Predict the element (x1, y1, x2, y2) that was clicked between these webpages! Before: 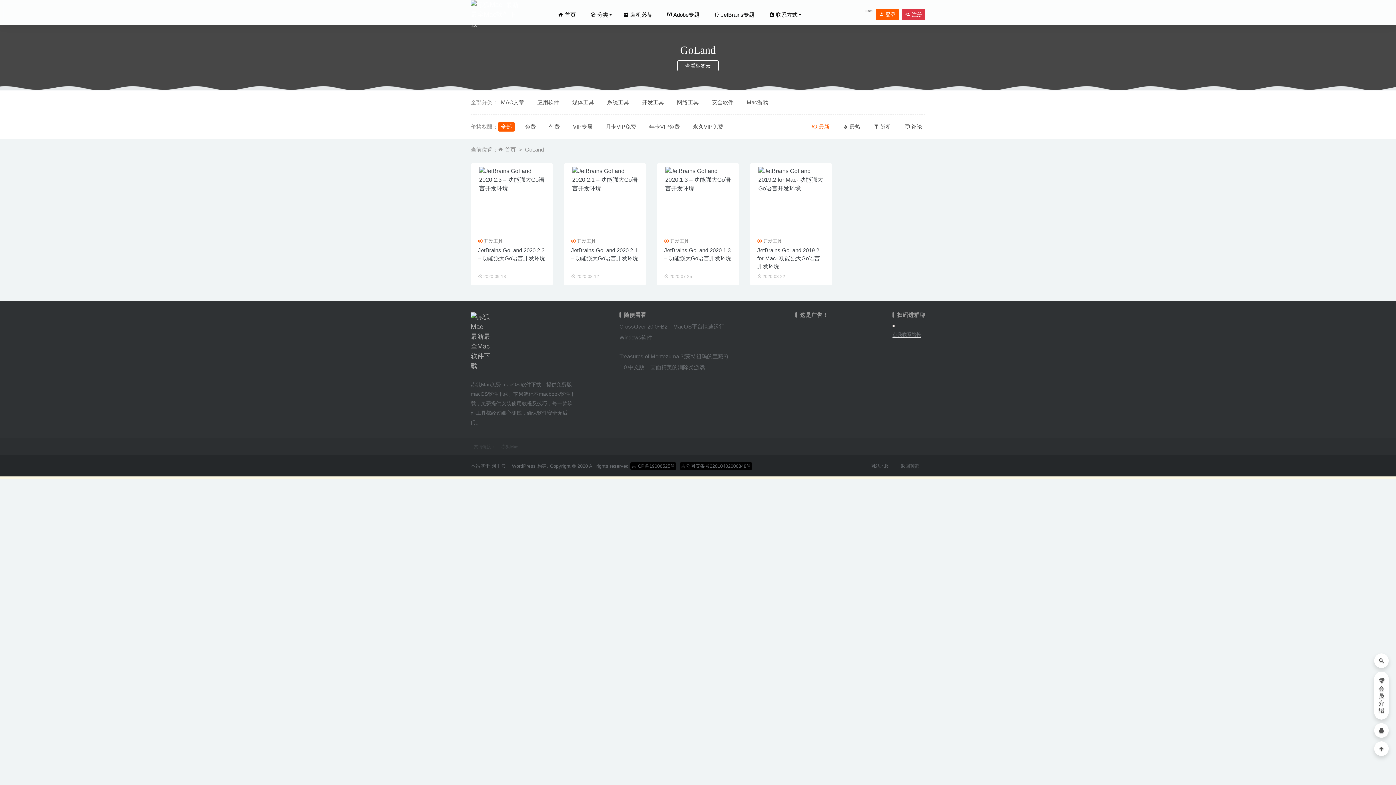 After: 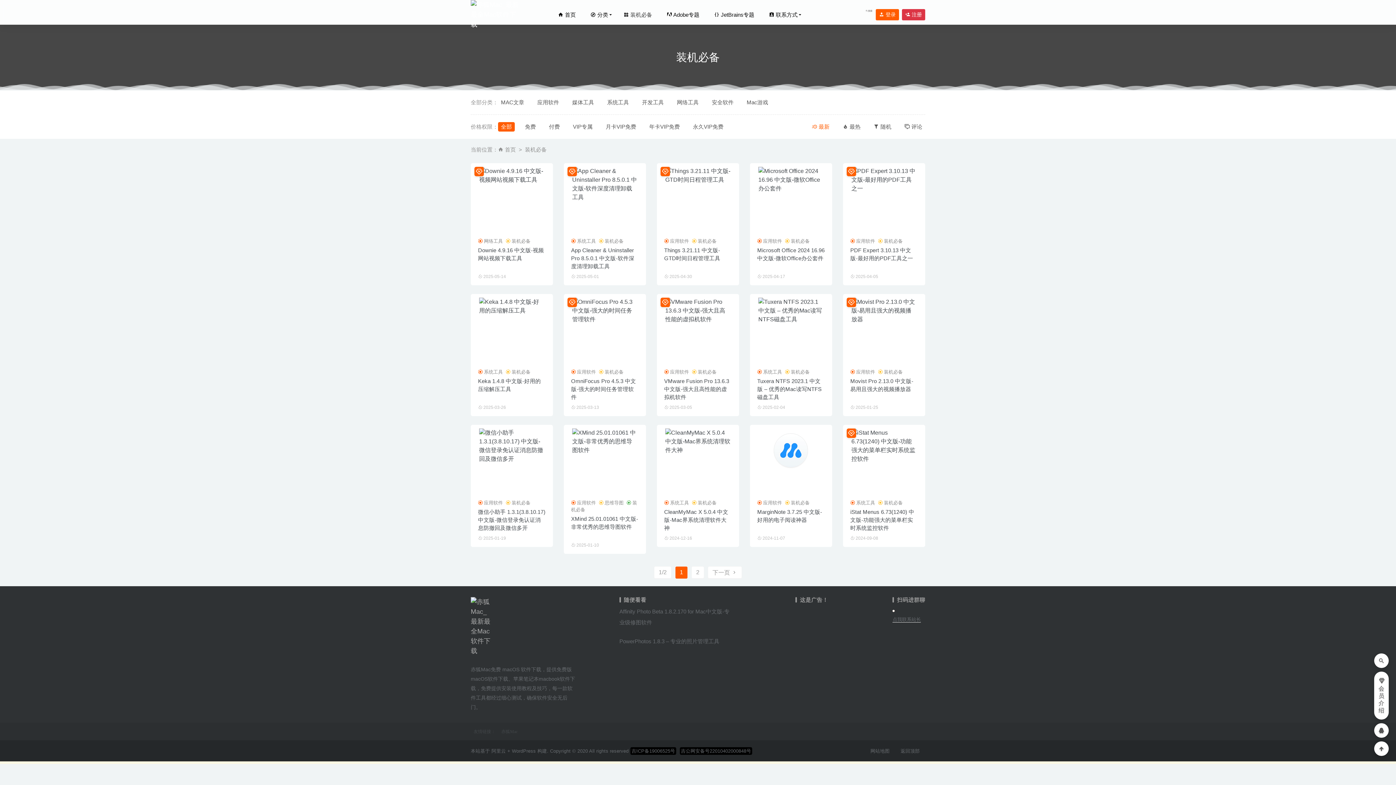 Action: bbox: (616, 2, 659, 27) label:  装机必备